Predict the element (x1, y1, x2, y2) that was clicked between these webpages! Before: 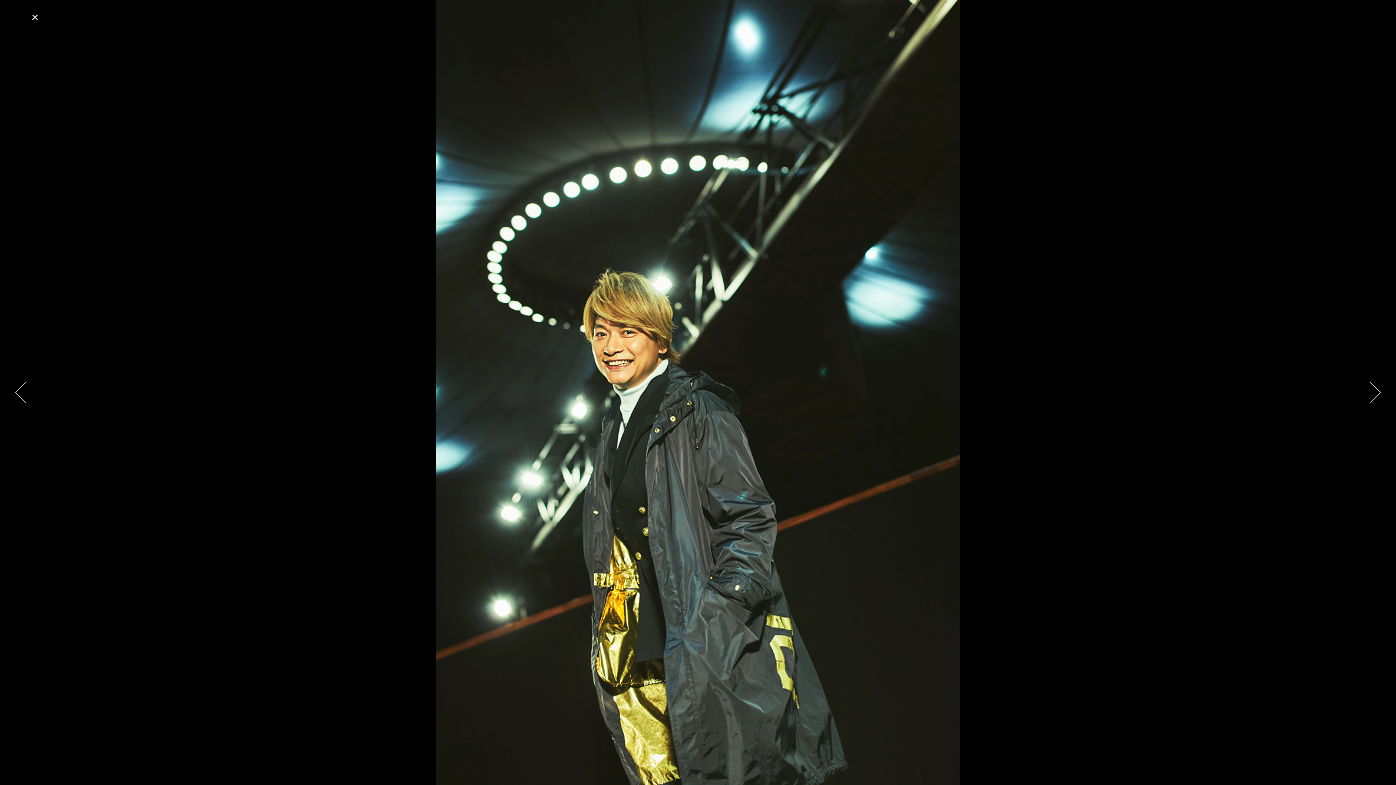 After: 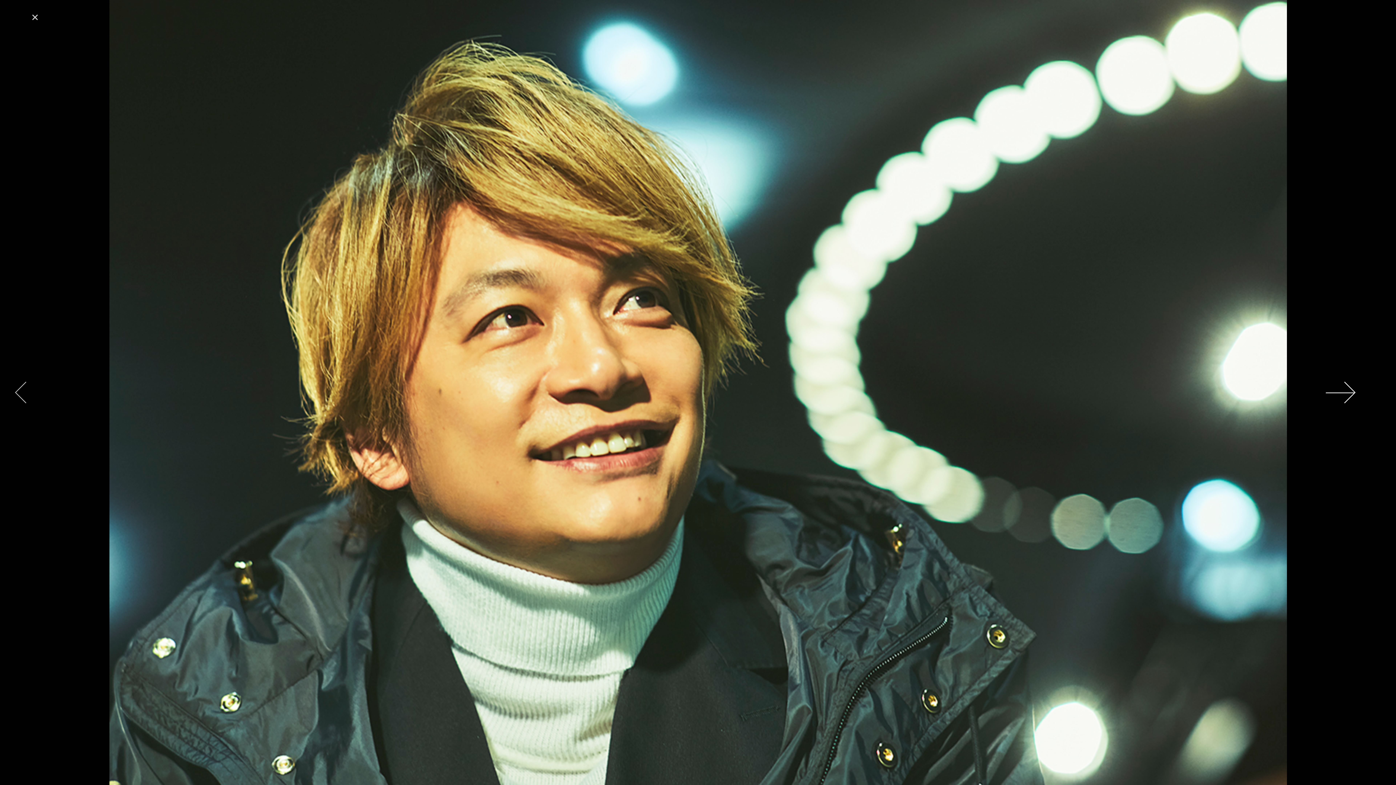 Action: bbox: (1341, 0, 1396, 785) label: Next